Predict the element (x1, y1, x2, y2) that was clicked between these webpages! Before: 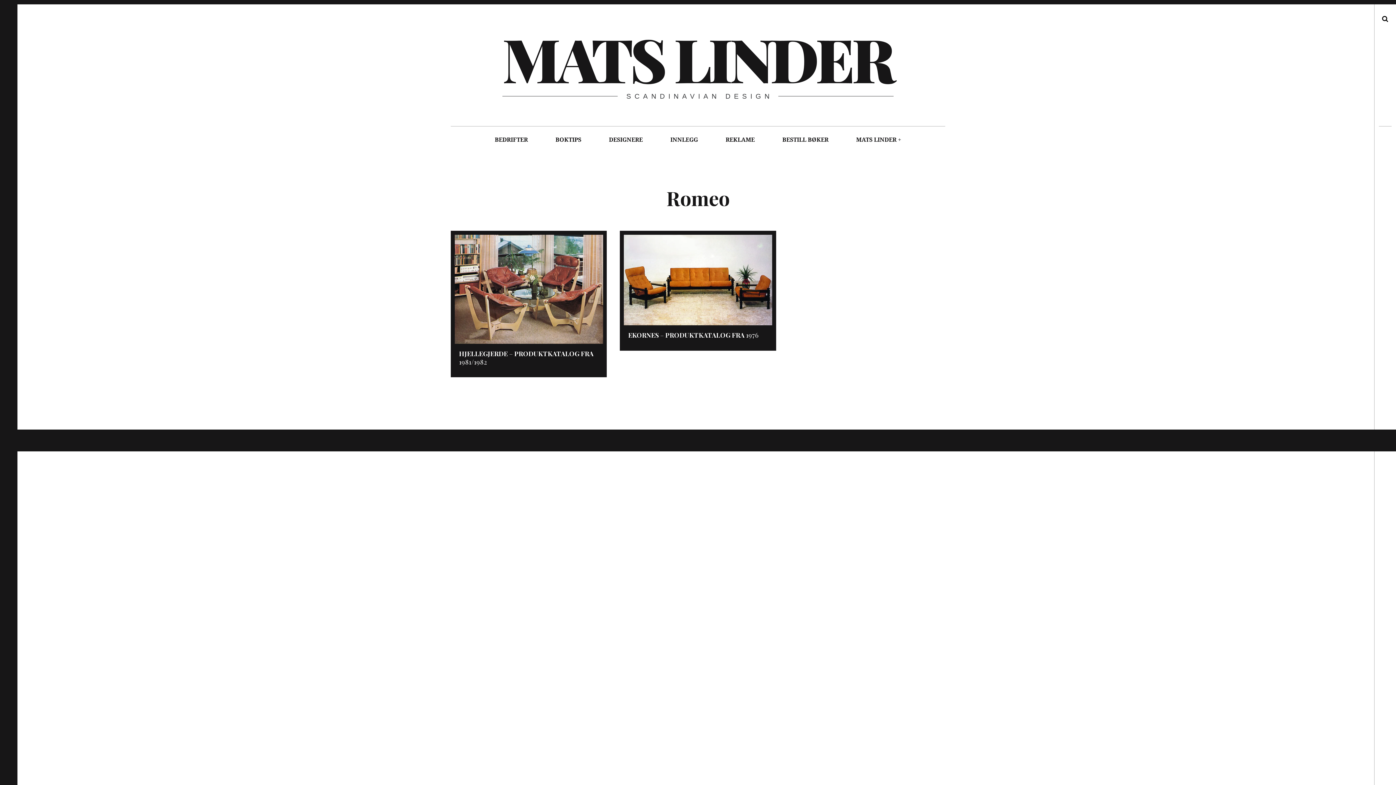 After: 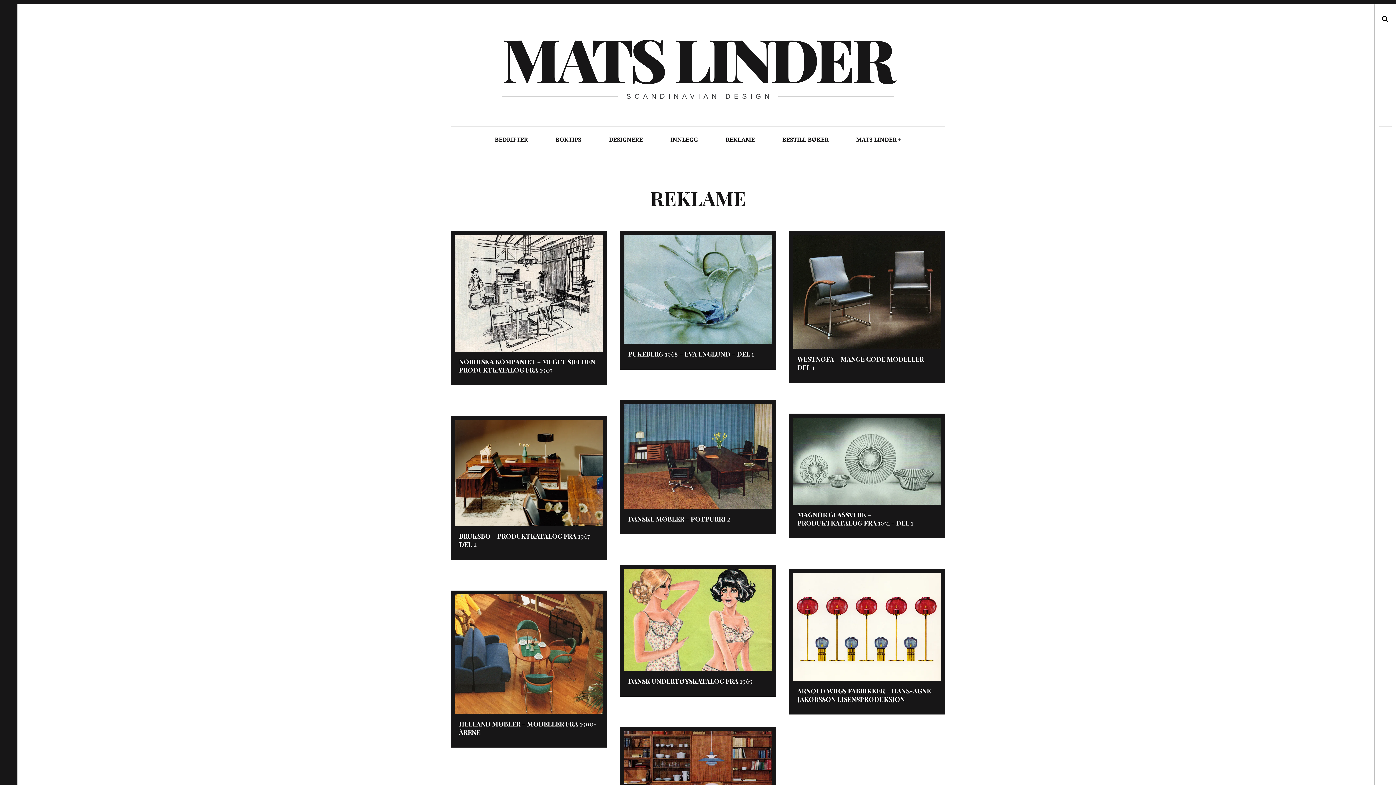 Action: label: REKLAME bbox: (712, 126, 768, 153)